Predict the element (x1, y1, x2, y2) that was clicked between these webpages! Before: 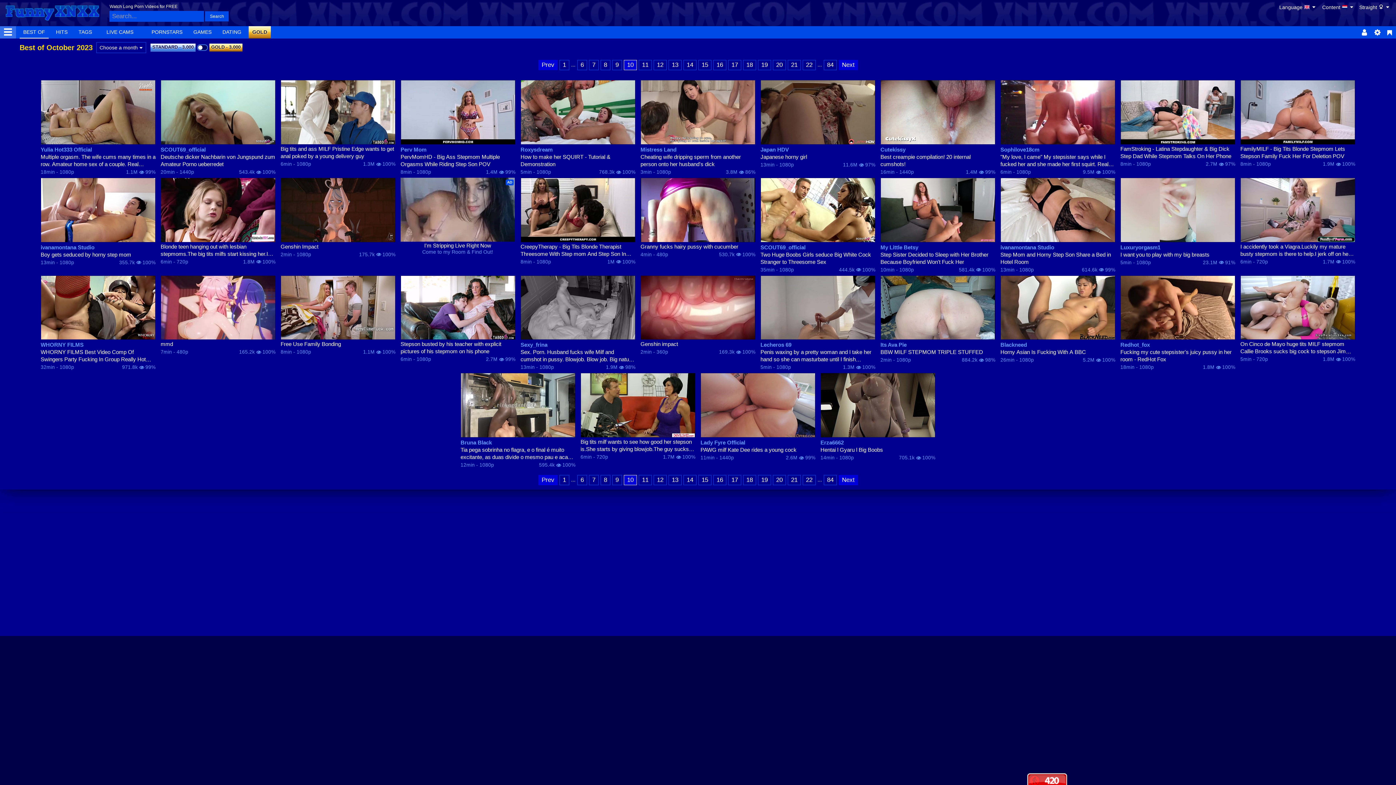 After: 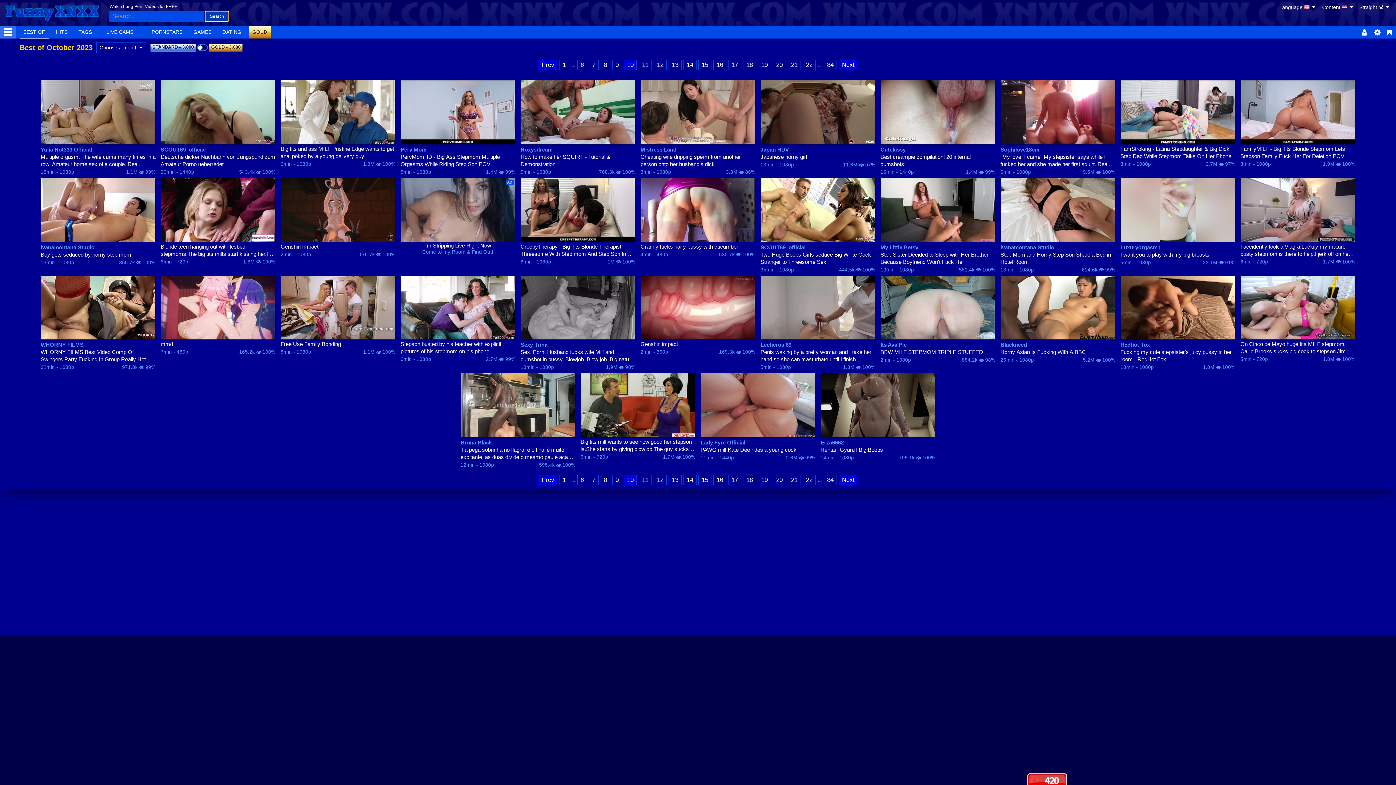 Action: bbox: (205, 11, 228, 21) label: Search